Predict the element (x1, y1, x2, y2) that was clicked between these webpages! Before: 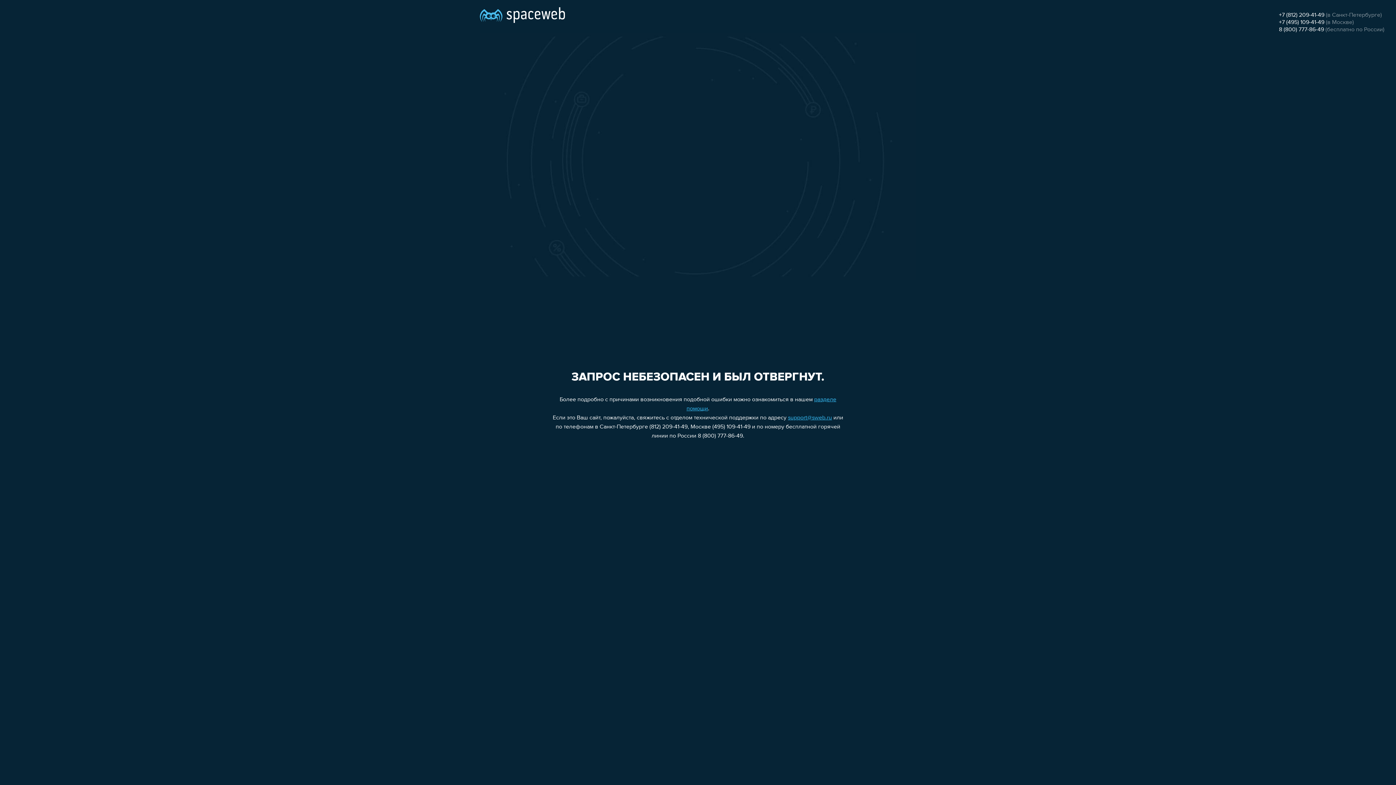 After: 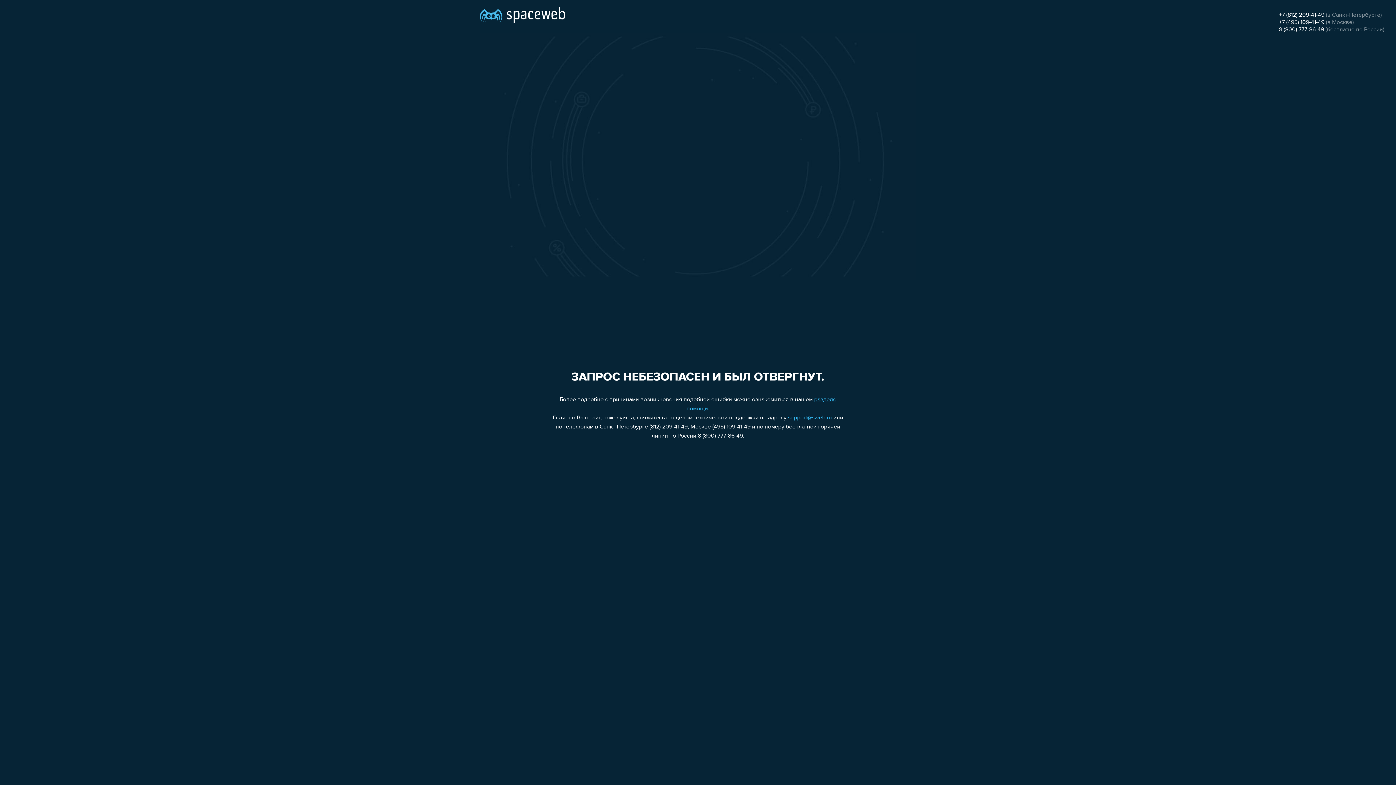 Action: bbox: (1279, 19, 1324, 25) label: +7 (495) 109-41-49